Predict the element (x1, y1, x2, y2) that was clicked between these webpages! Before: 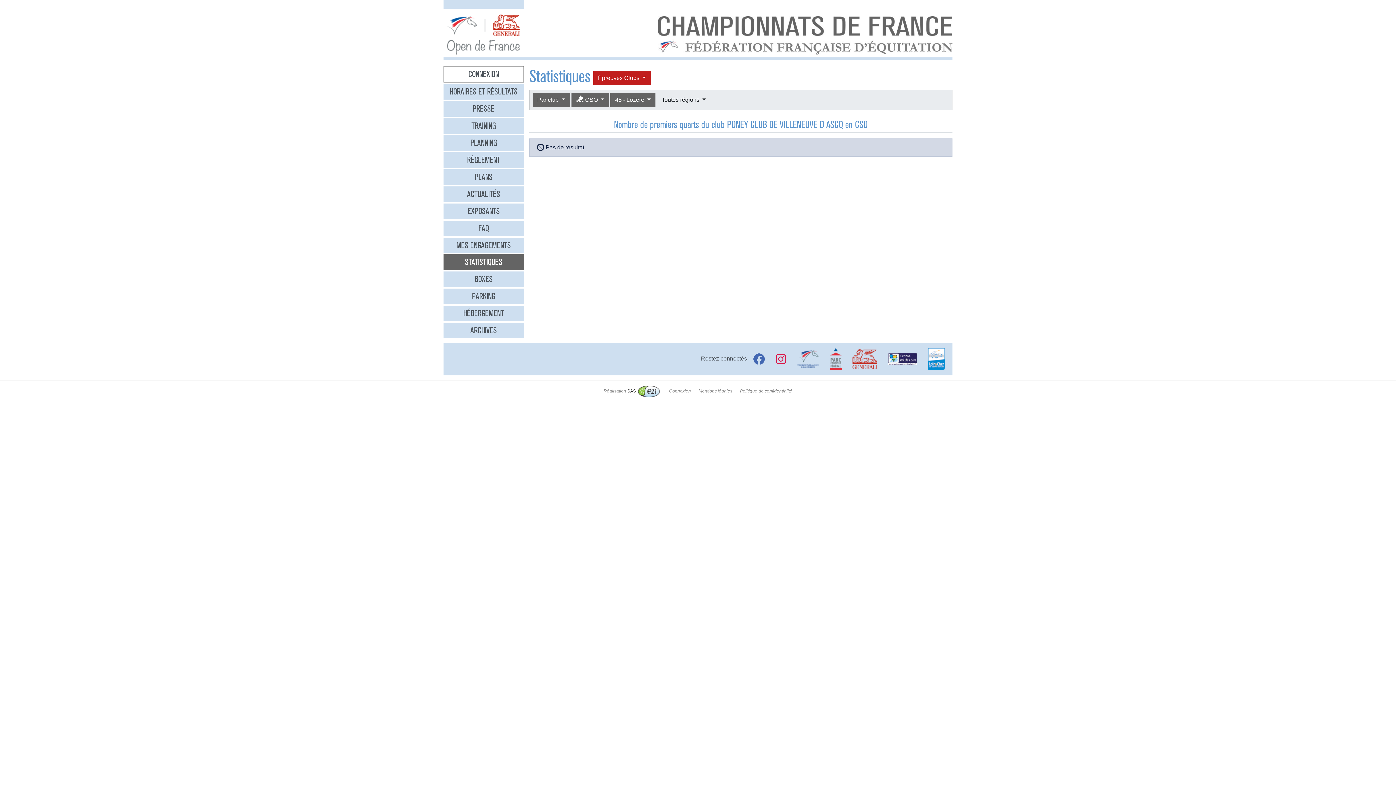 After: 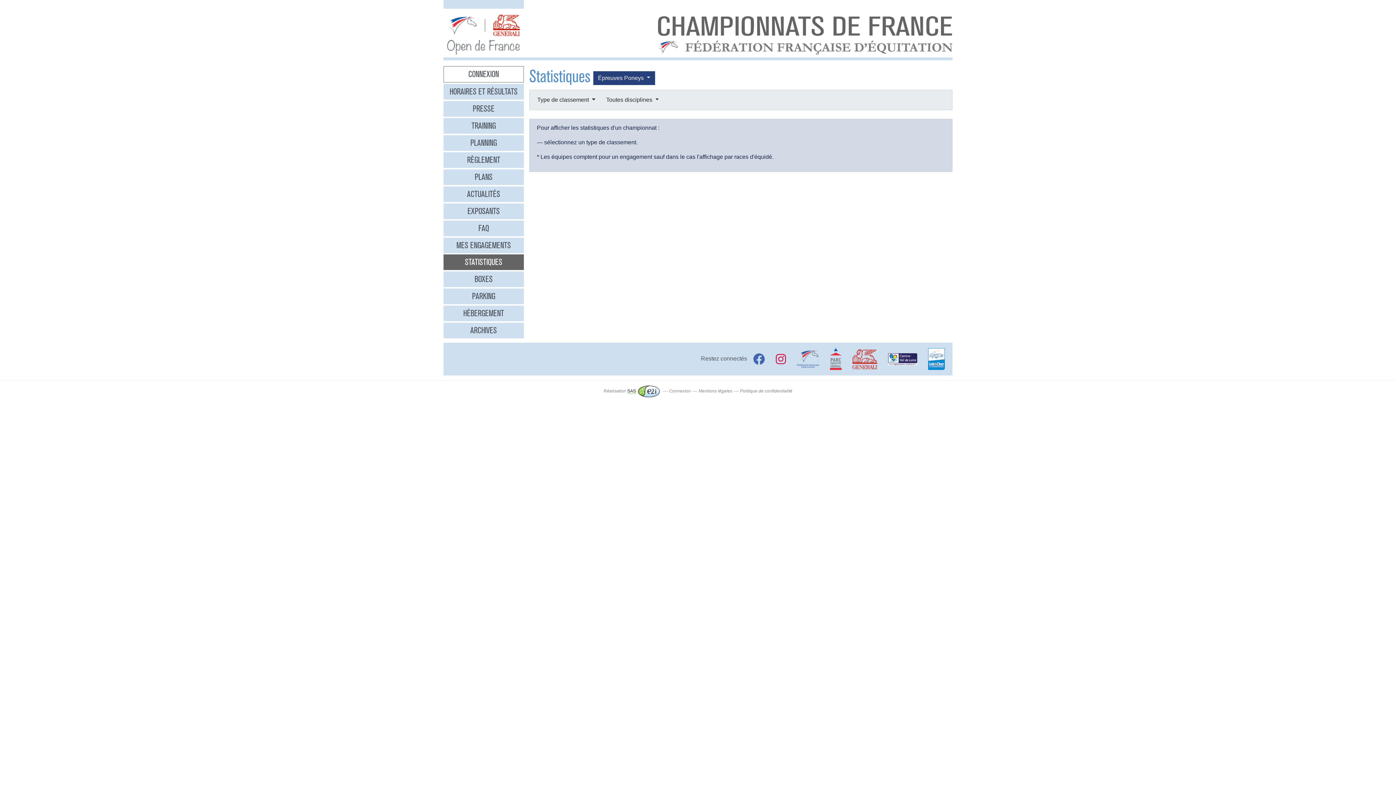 Action: label: STATISTIQUES bbox: (443, 254, 523, 270)